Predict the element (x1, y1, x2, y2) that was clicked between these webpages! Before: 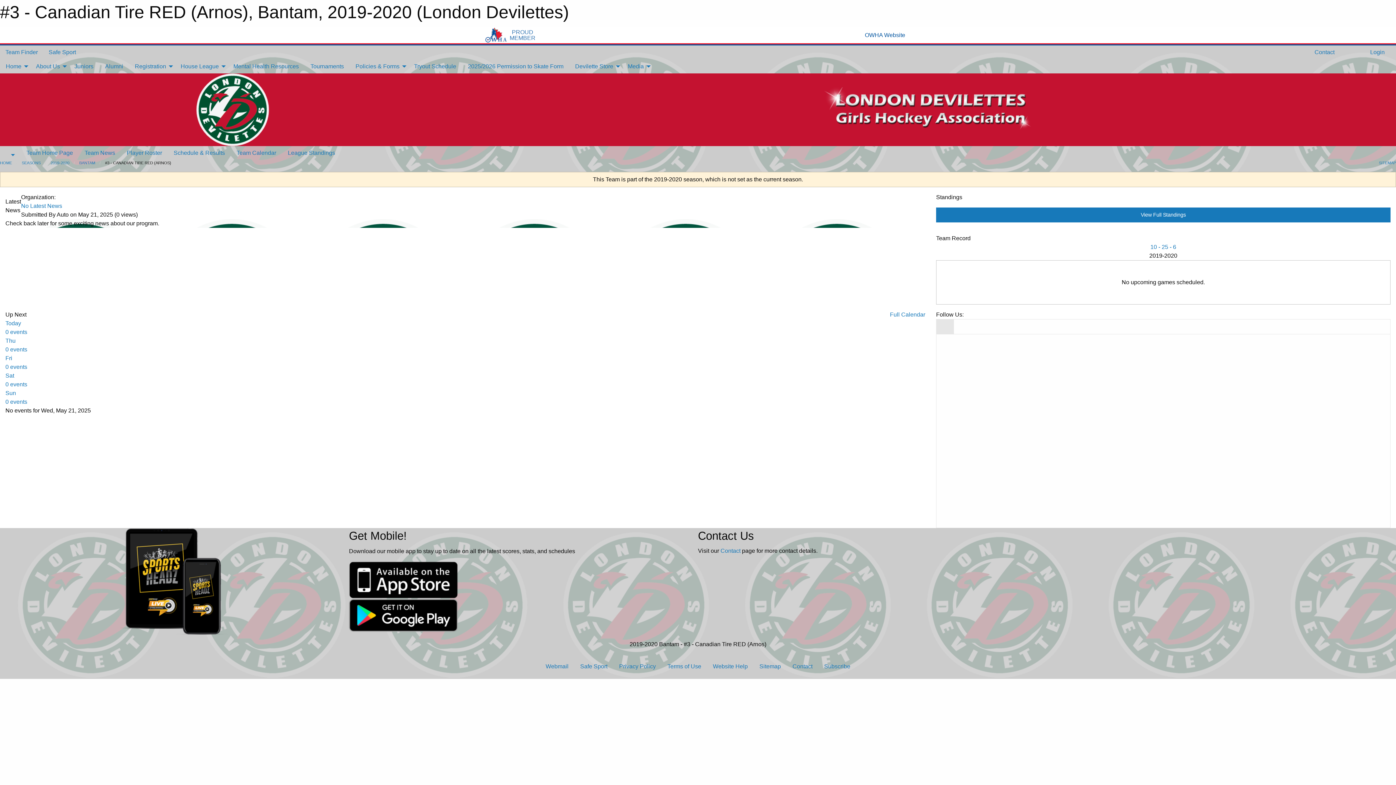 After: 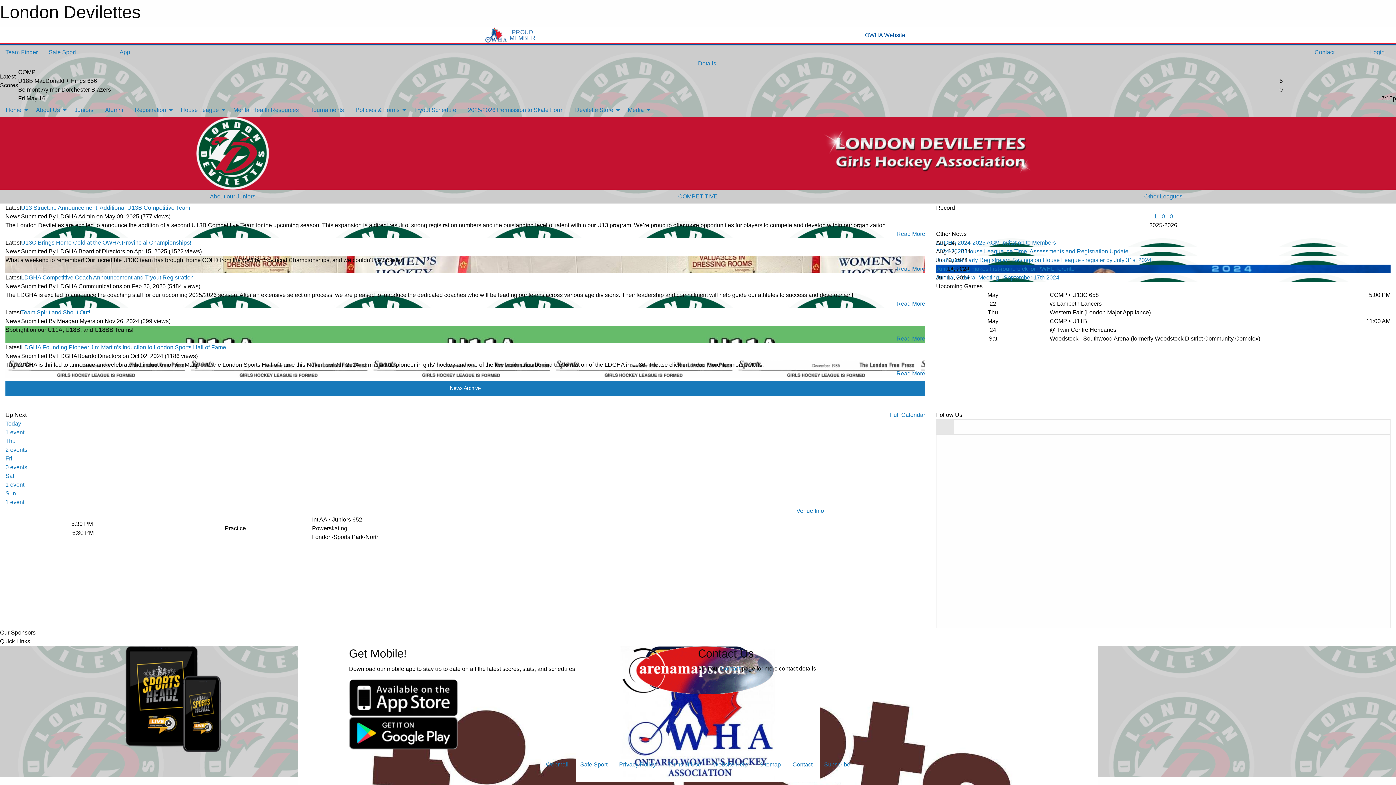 Action: bbox: (196, 106, 269, 112)